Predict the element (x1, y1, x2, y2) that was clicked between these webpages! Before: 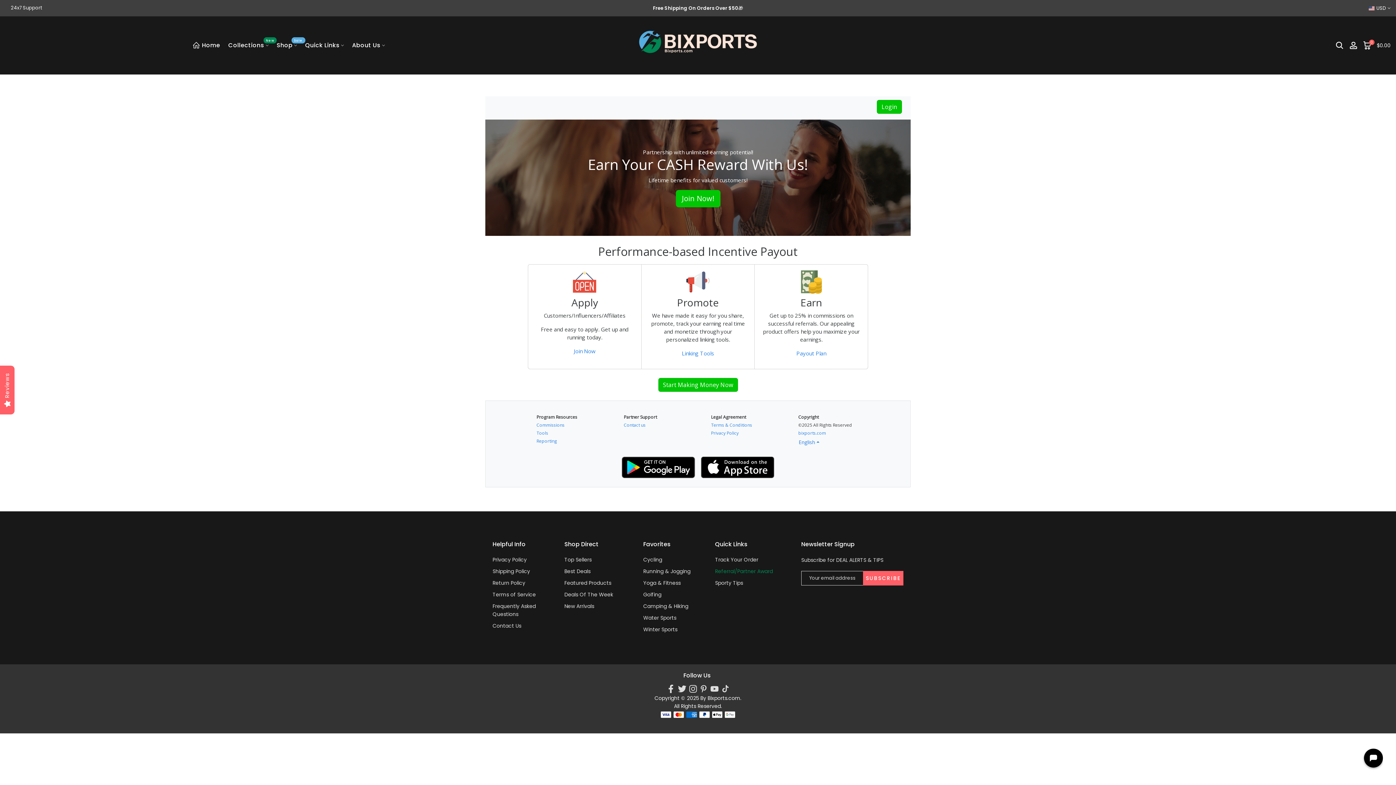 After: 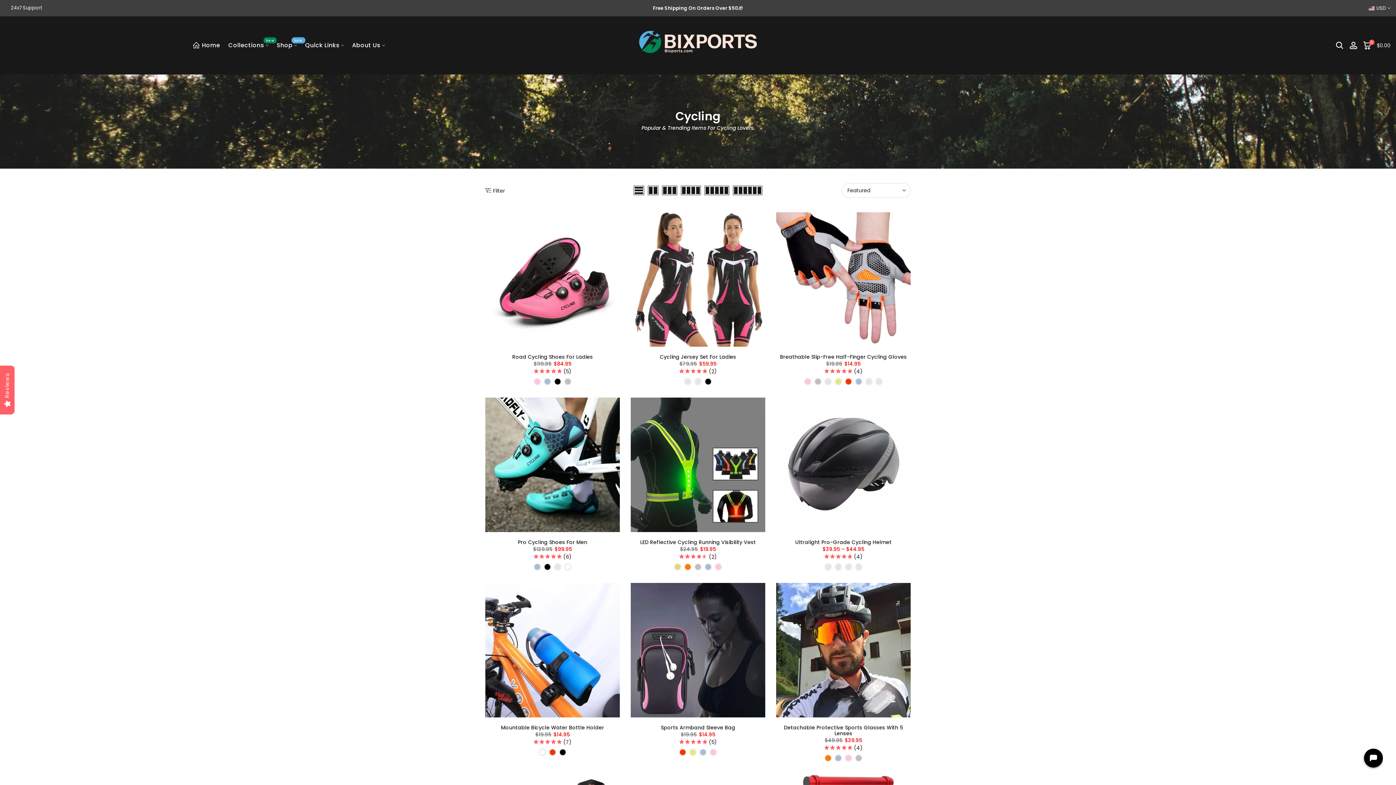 Action: label: Cycling bbox: (643, 556, 662, 563)